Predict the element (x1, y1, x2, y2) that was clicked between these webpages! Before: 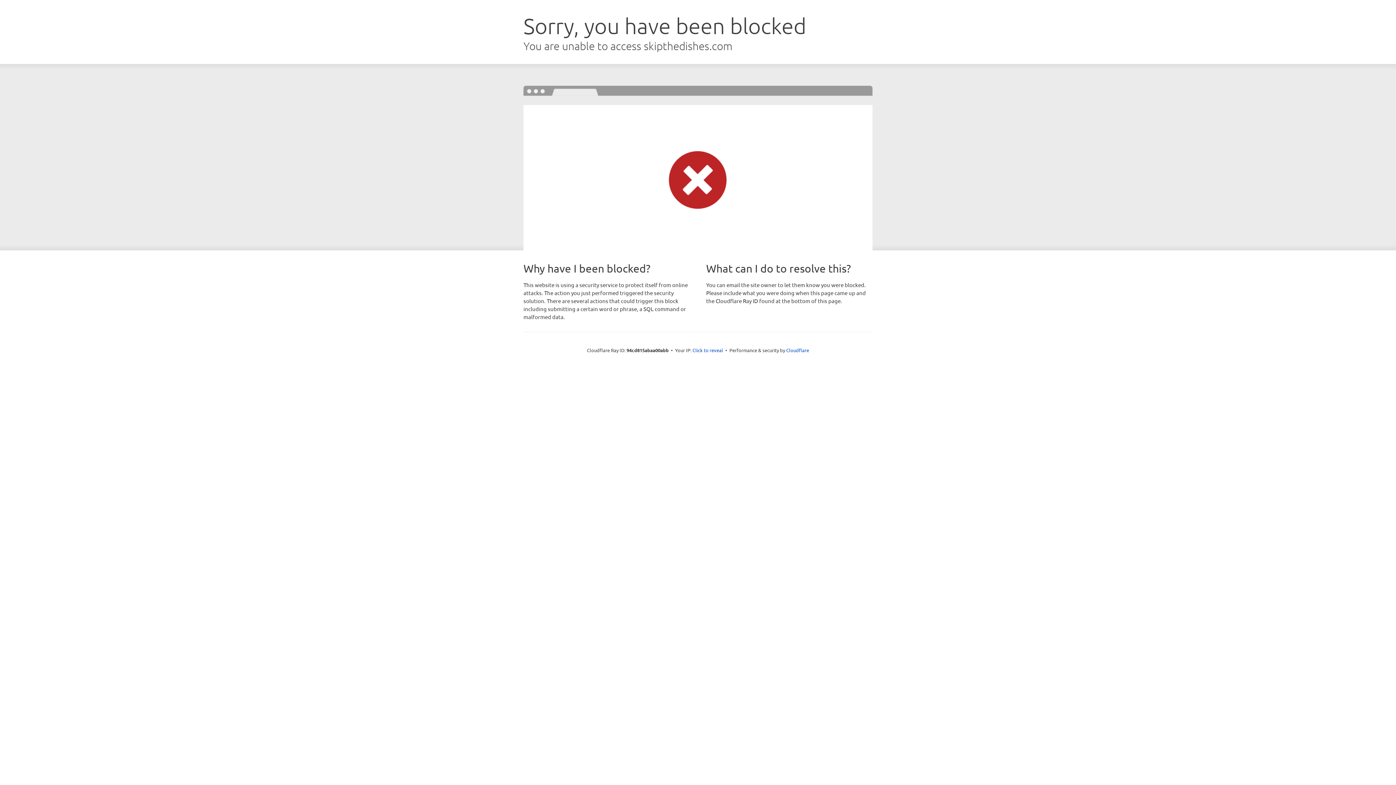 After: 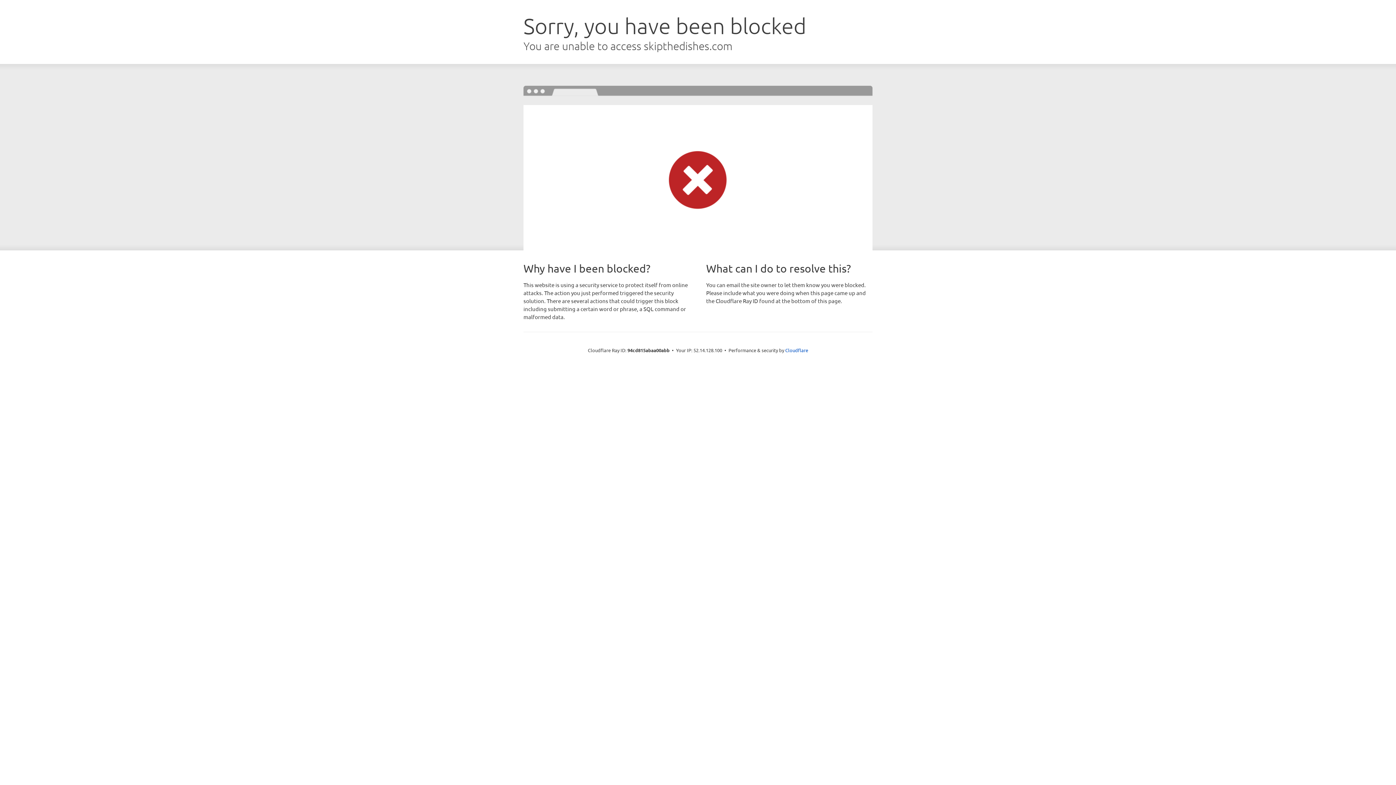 Action: label: Click to reveal bbox: (692, 346, 723, 353)